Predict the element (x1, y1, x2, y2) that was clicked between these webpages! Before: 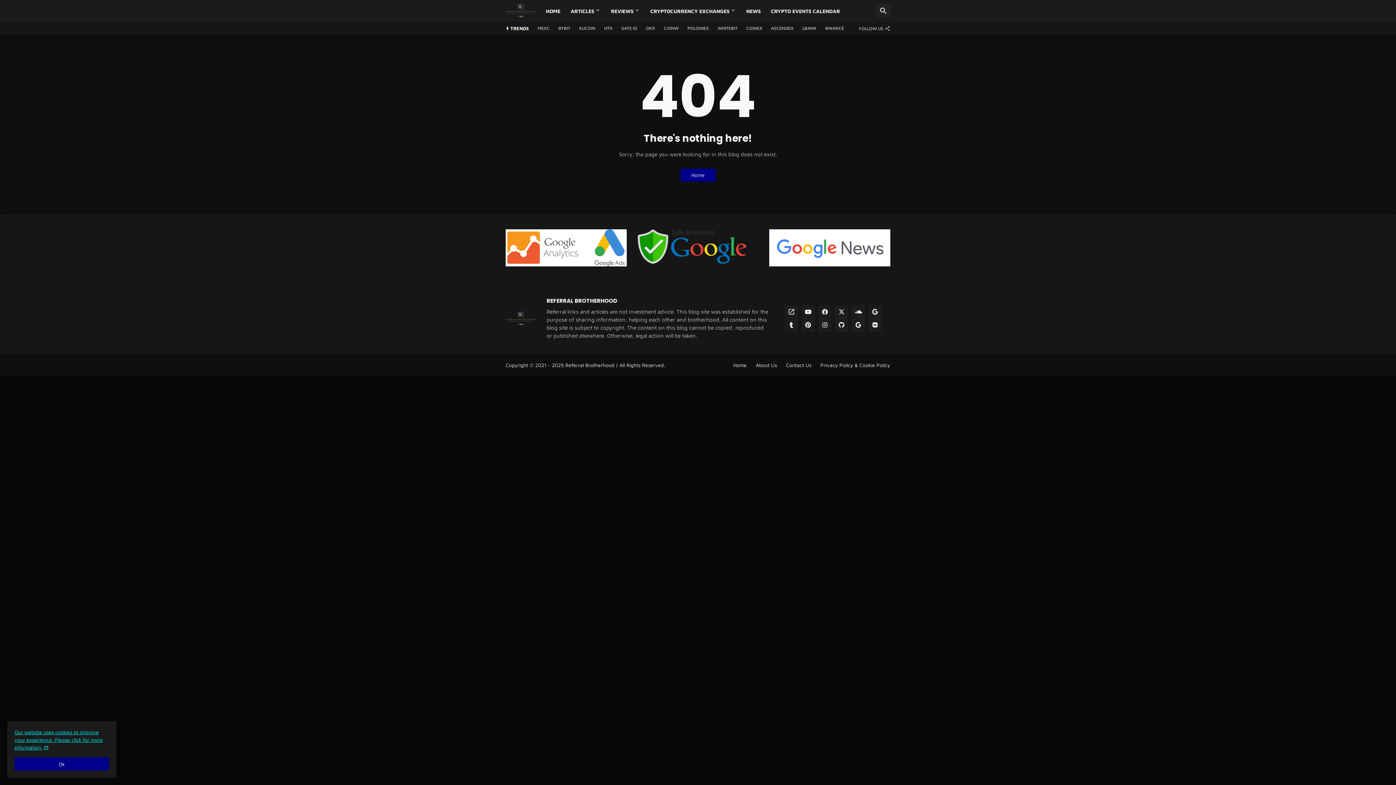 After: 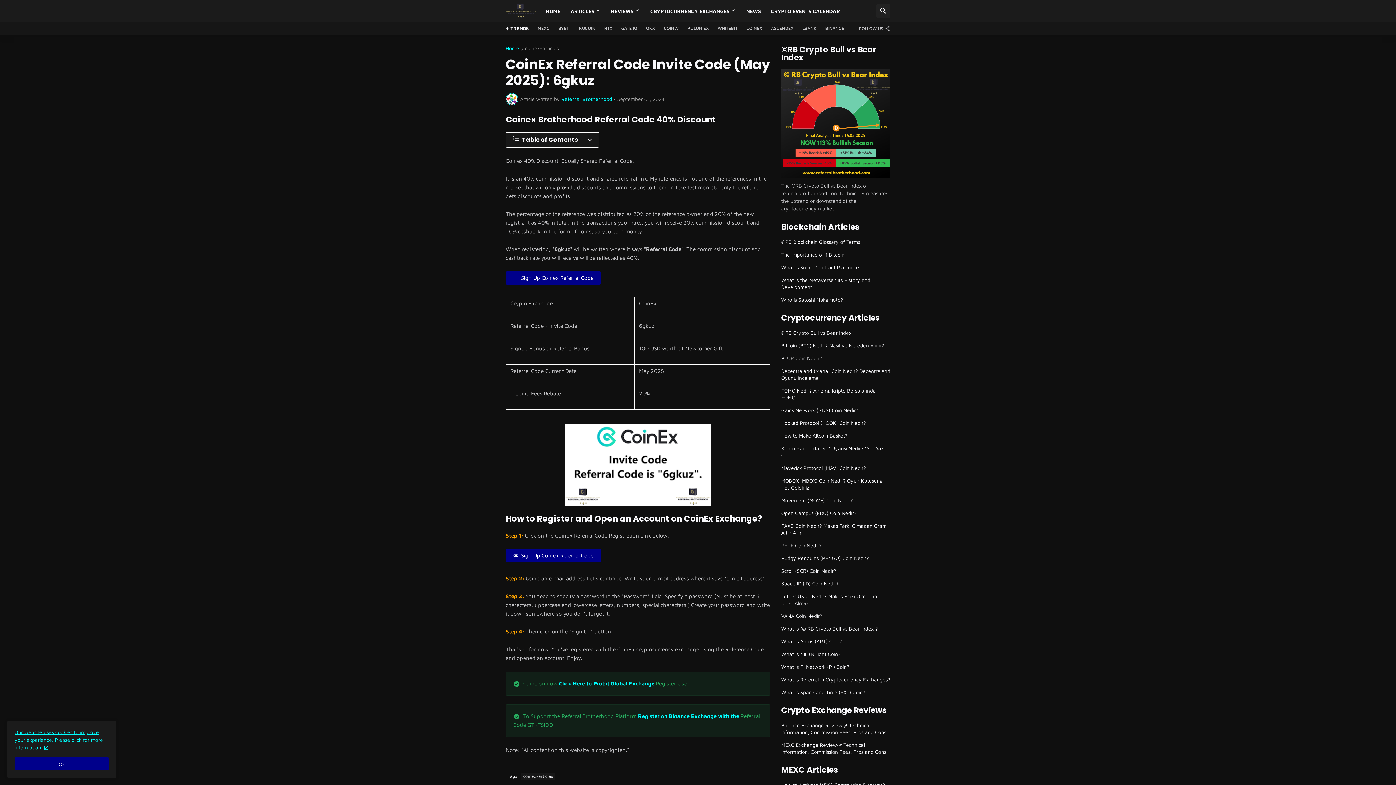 Action: label: COINEX bbox: (746, 21, 762, 34)